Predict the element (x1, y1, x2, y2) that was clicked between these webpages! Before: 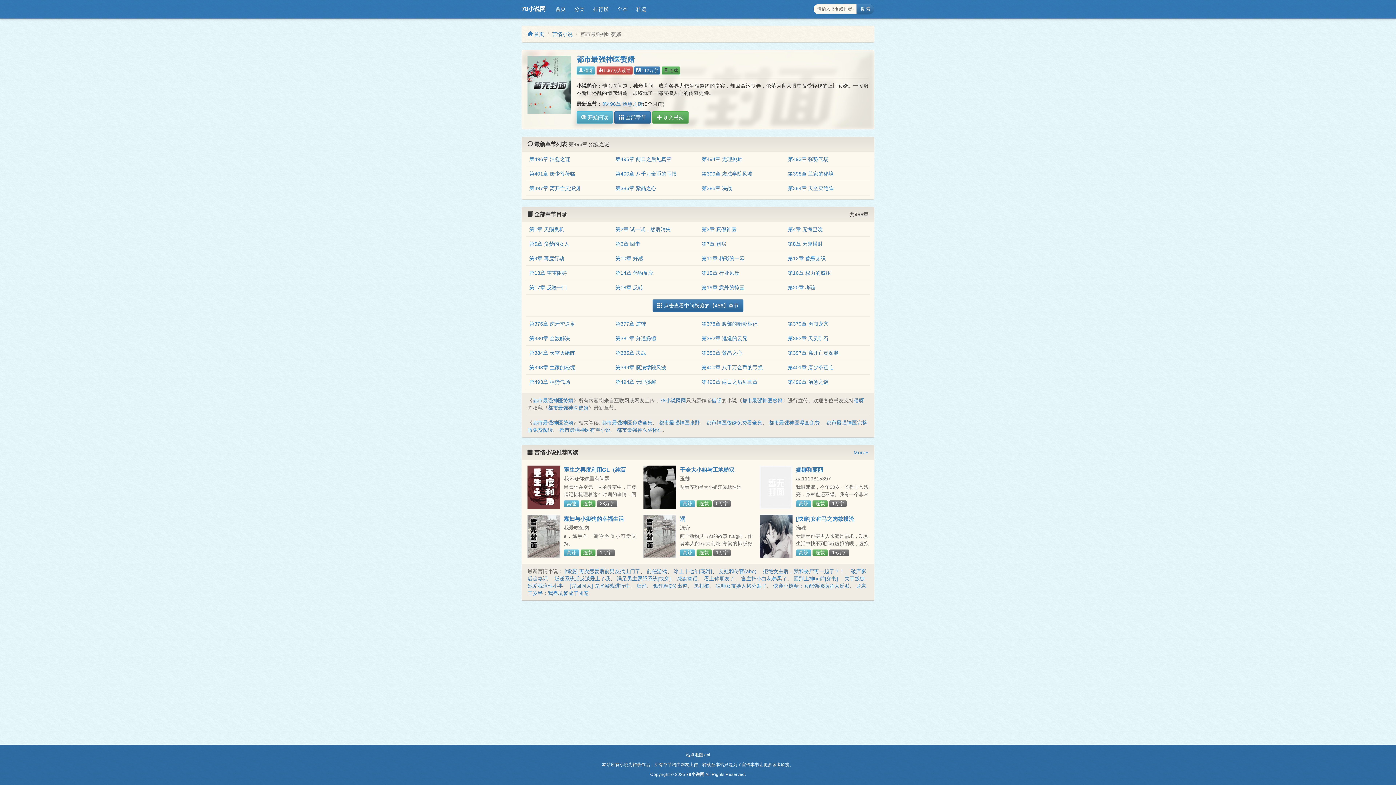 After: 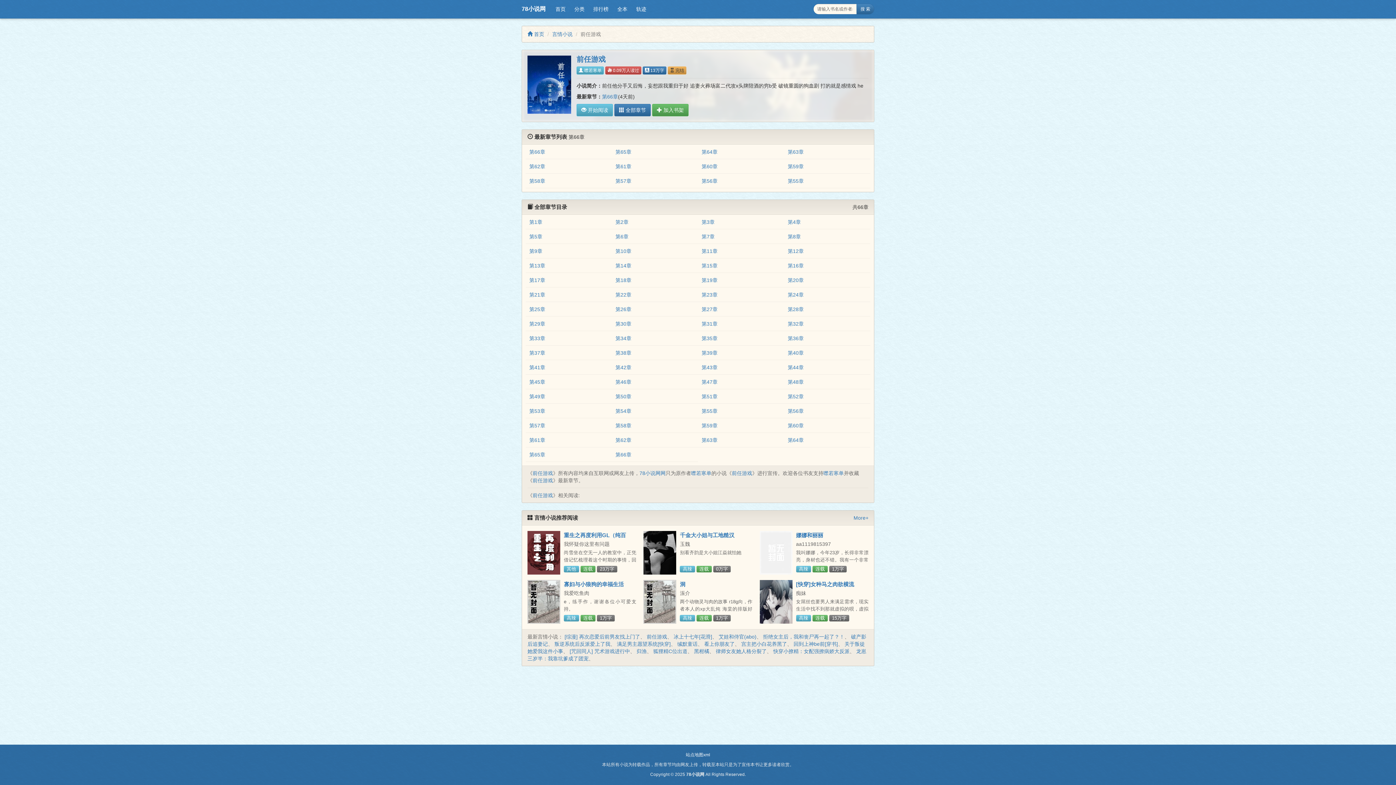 Action: bbox: (646, 568, 667, 574) label: 前任游戏